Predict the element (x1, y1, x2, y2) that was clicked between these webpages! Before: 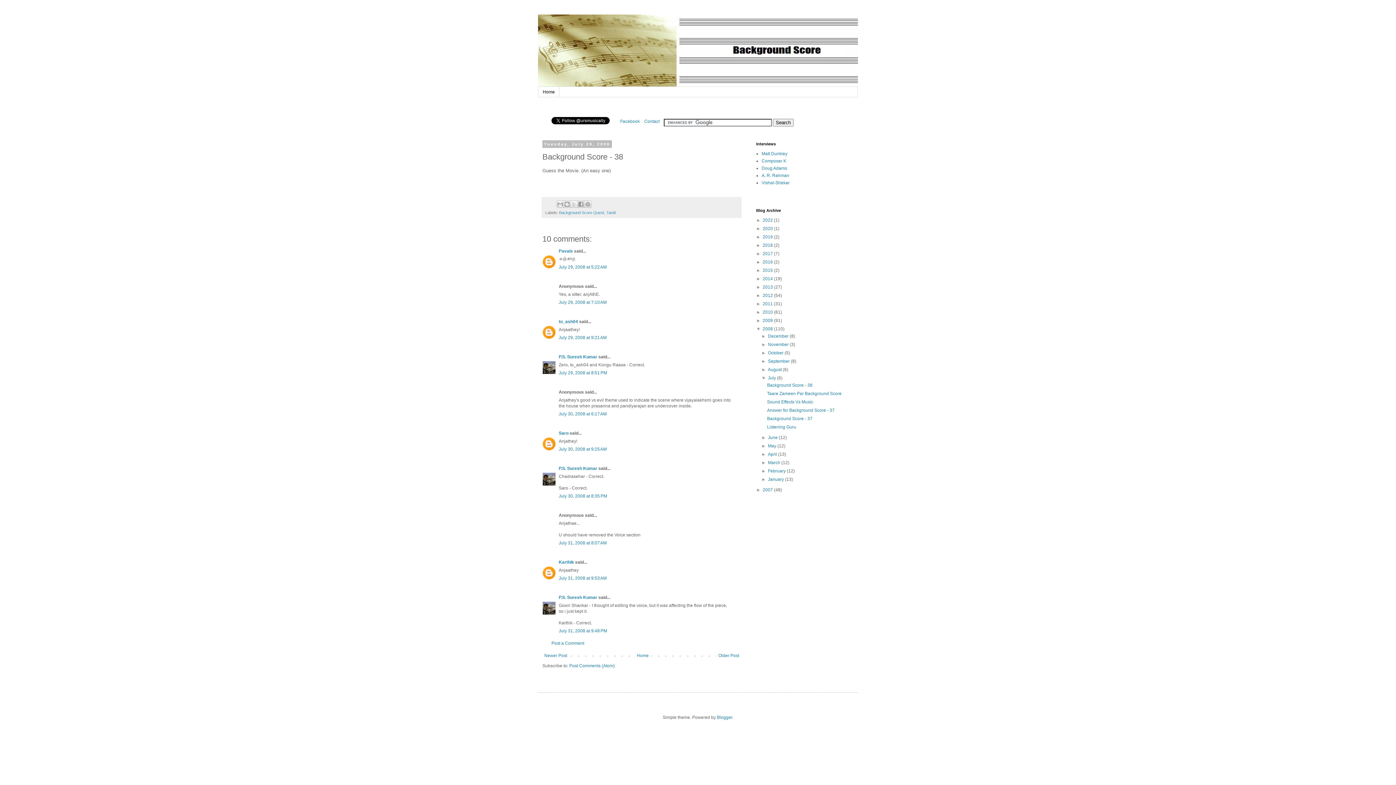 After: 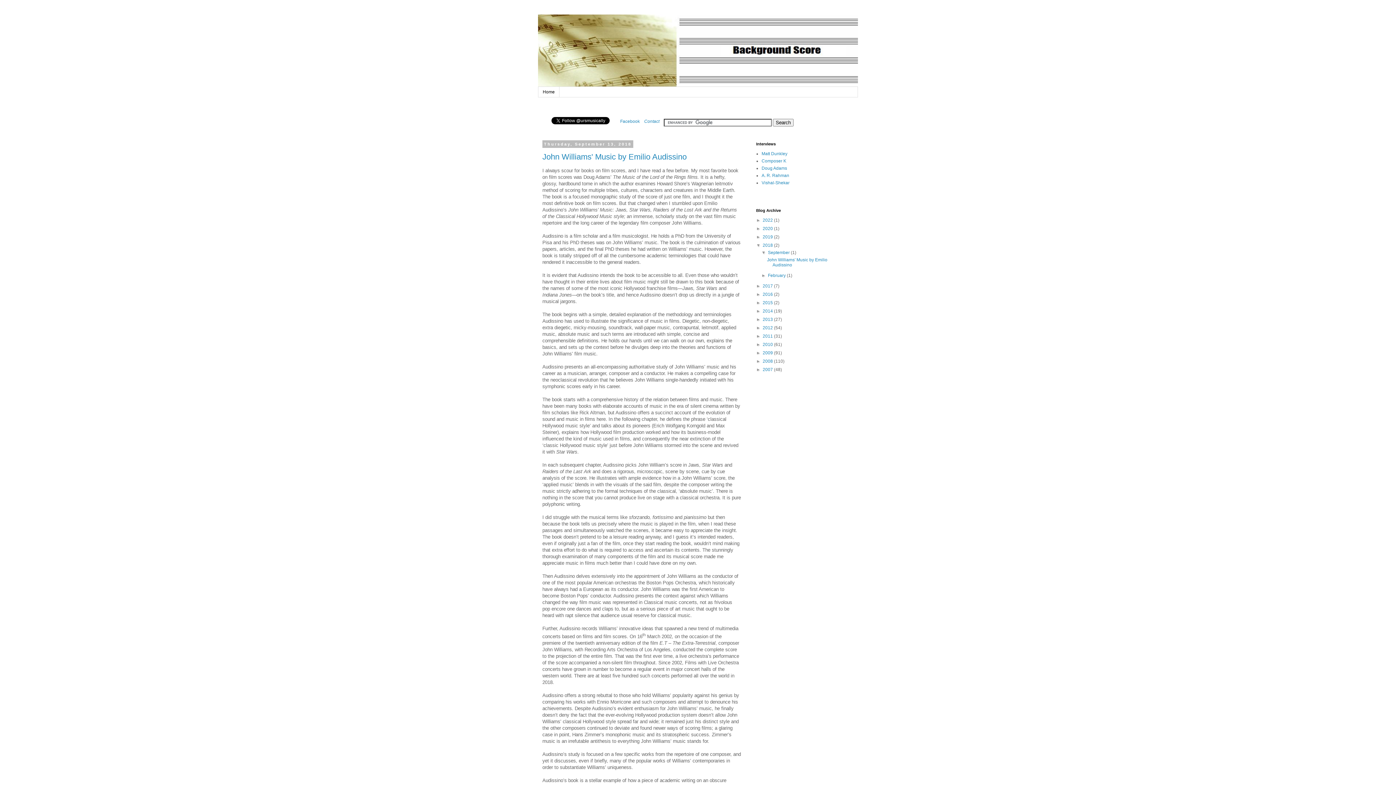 Action: label: 2018  bbox: (762, 243, 774, 248)